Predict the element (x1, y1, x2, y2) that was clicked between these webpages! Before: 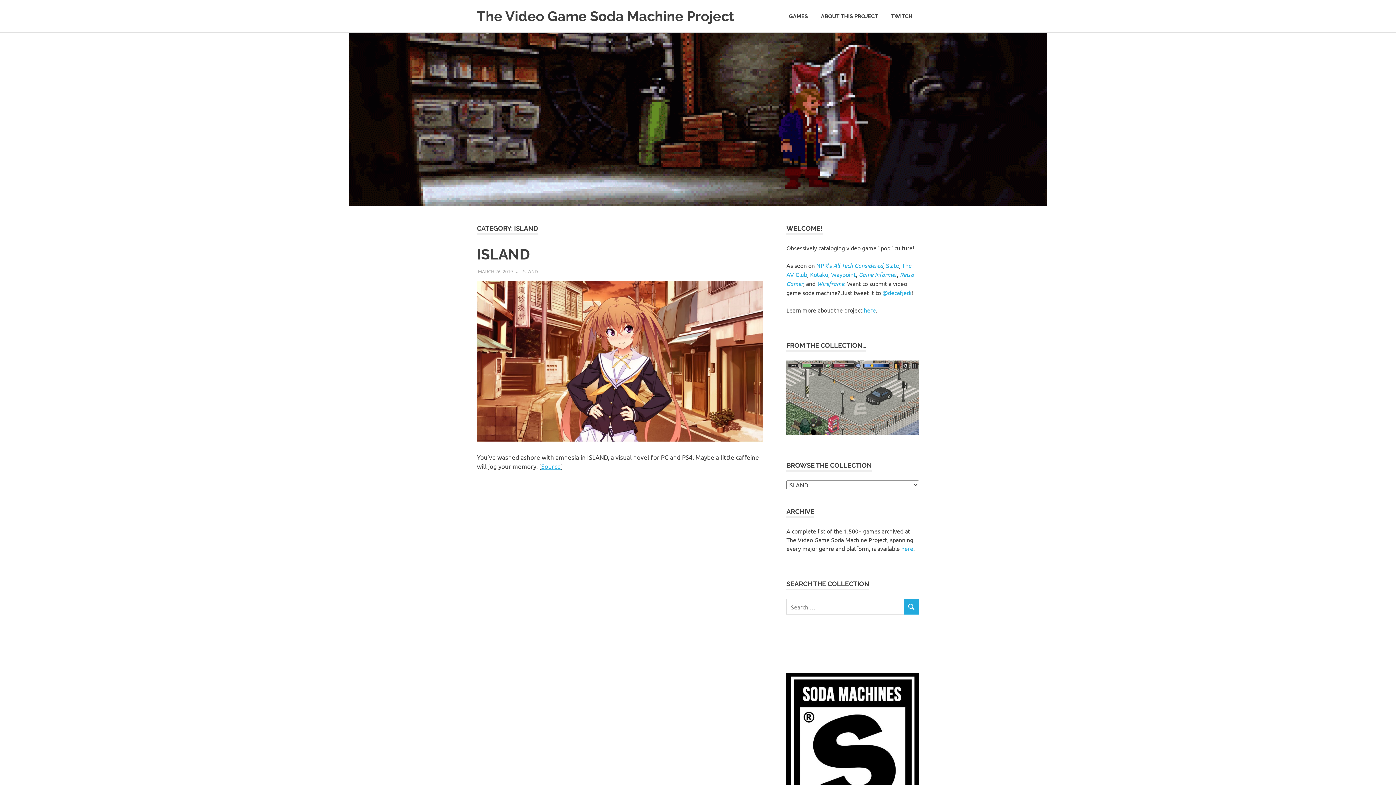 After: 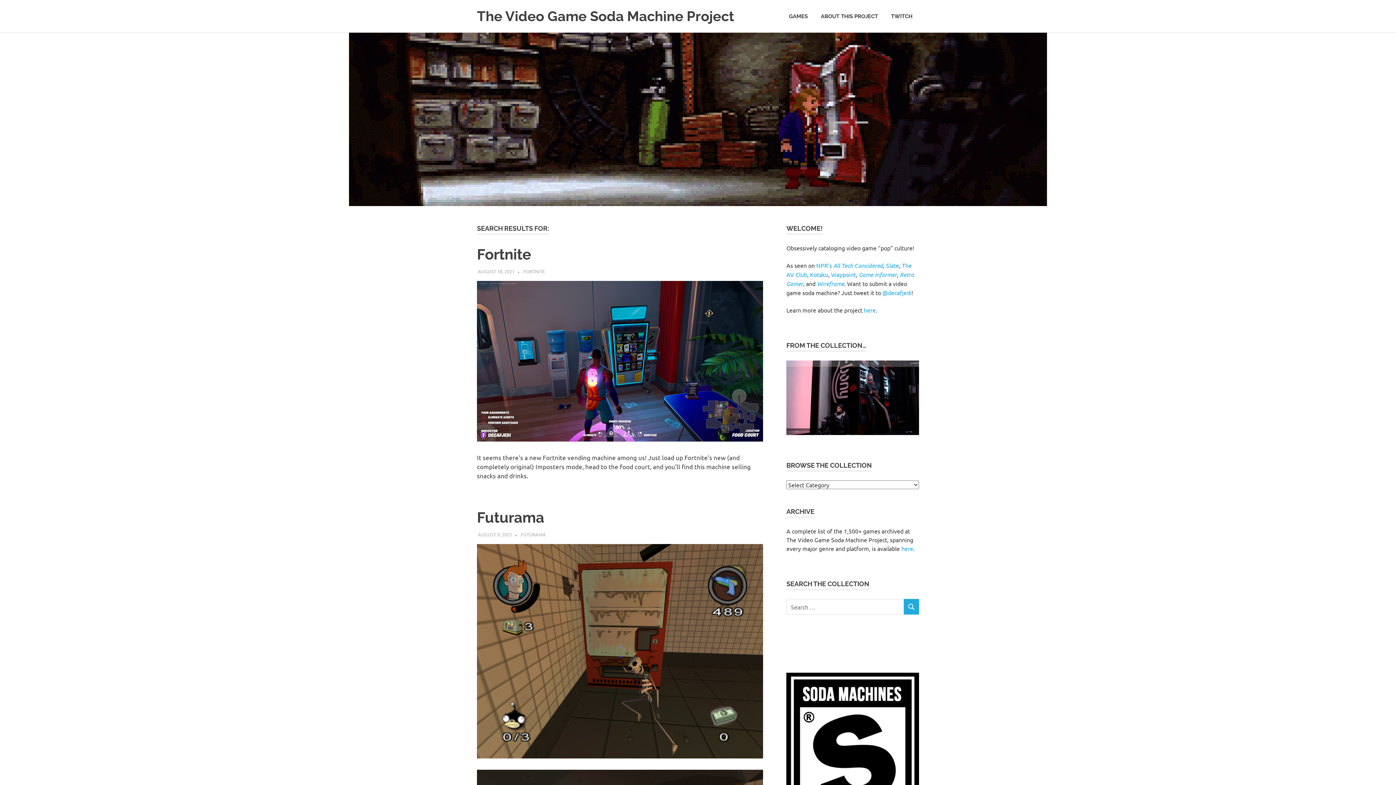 Action: bbox: (903, 599, 919, 614)